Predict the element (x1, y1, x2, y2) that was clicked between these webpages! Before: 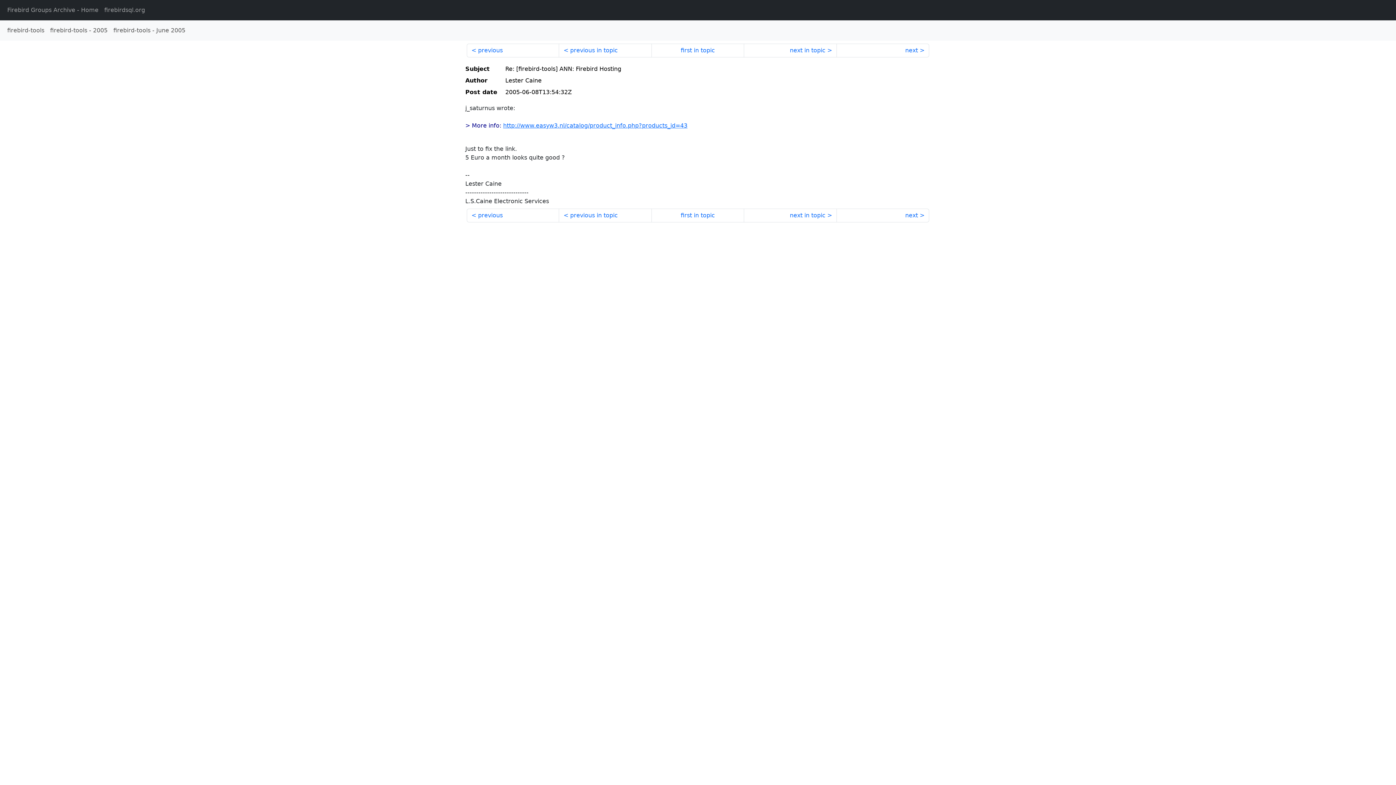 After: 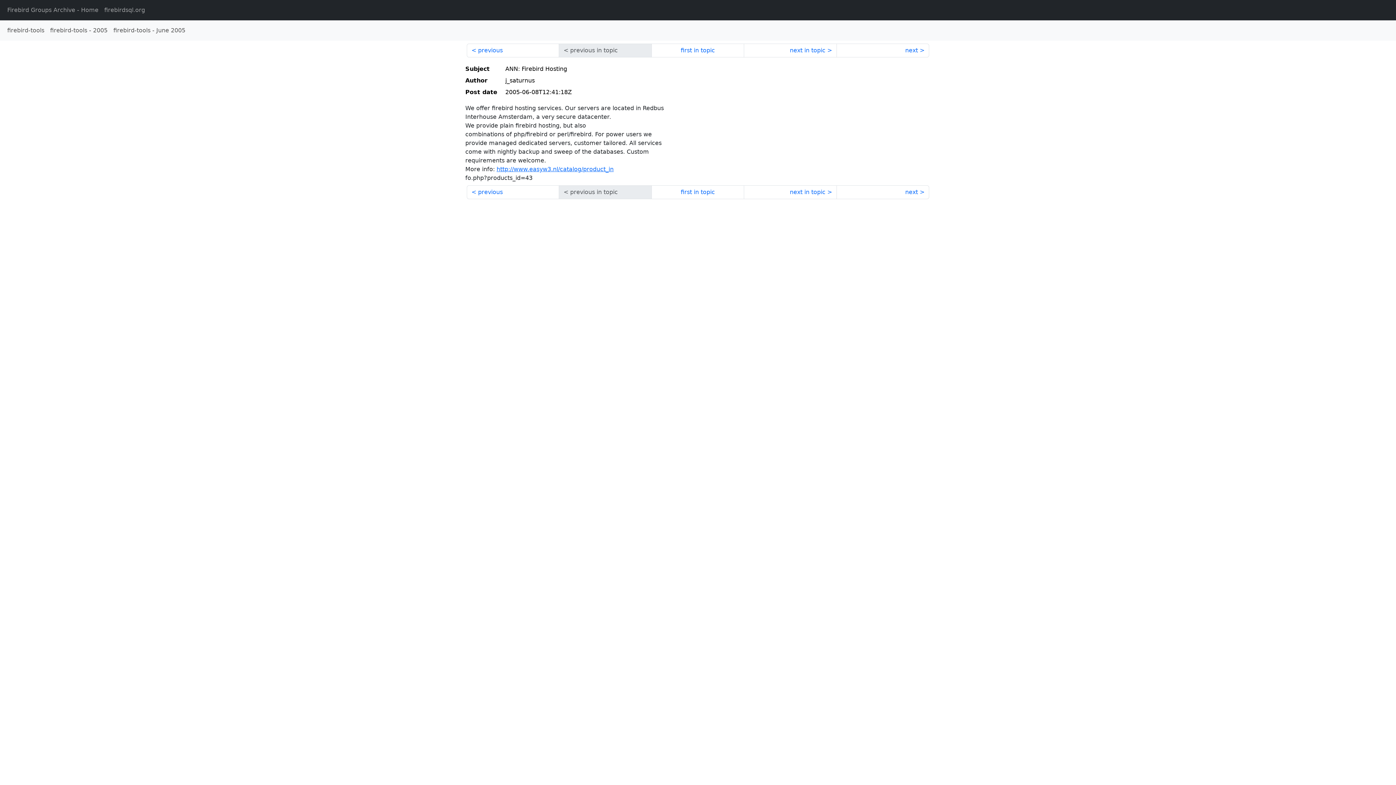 Action: bbox: (466, 208, 559, 222) label: previous